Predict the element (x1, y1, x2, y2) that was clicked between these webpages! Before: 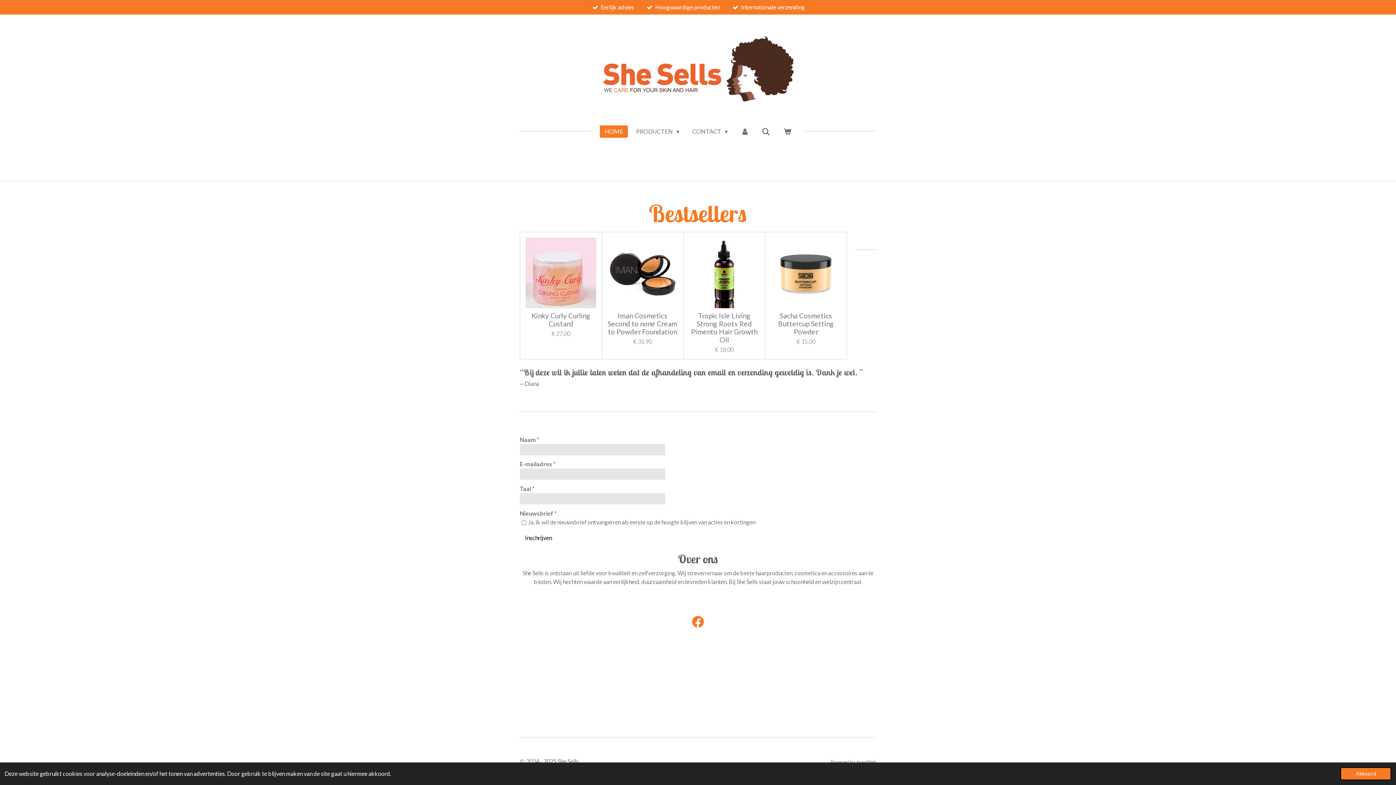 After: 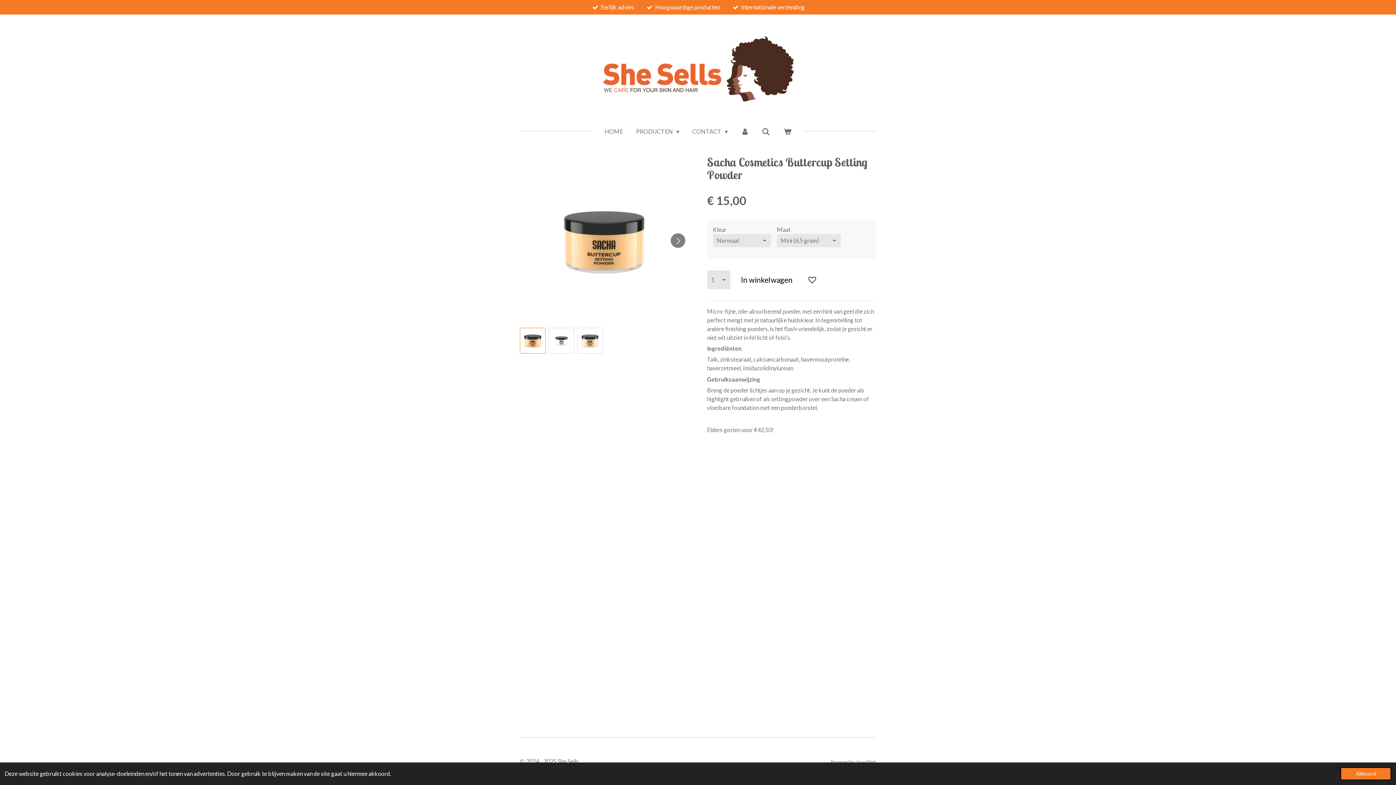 Action: bbox: (771, 237, 841, 308)